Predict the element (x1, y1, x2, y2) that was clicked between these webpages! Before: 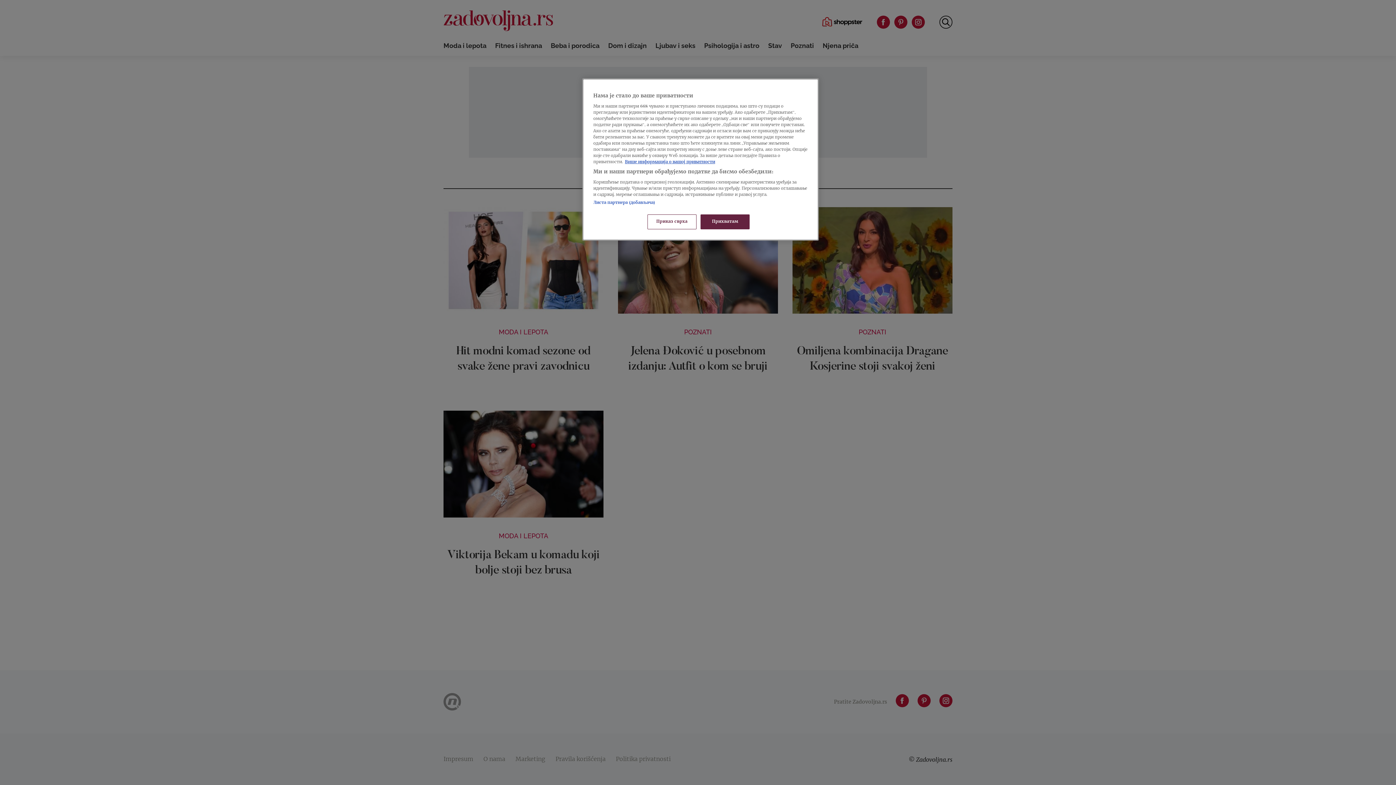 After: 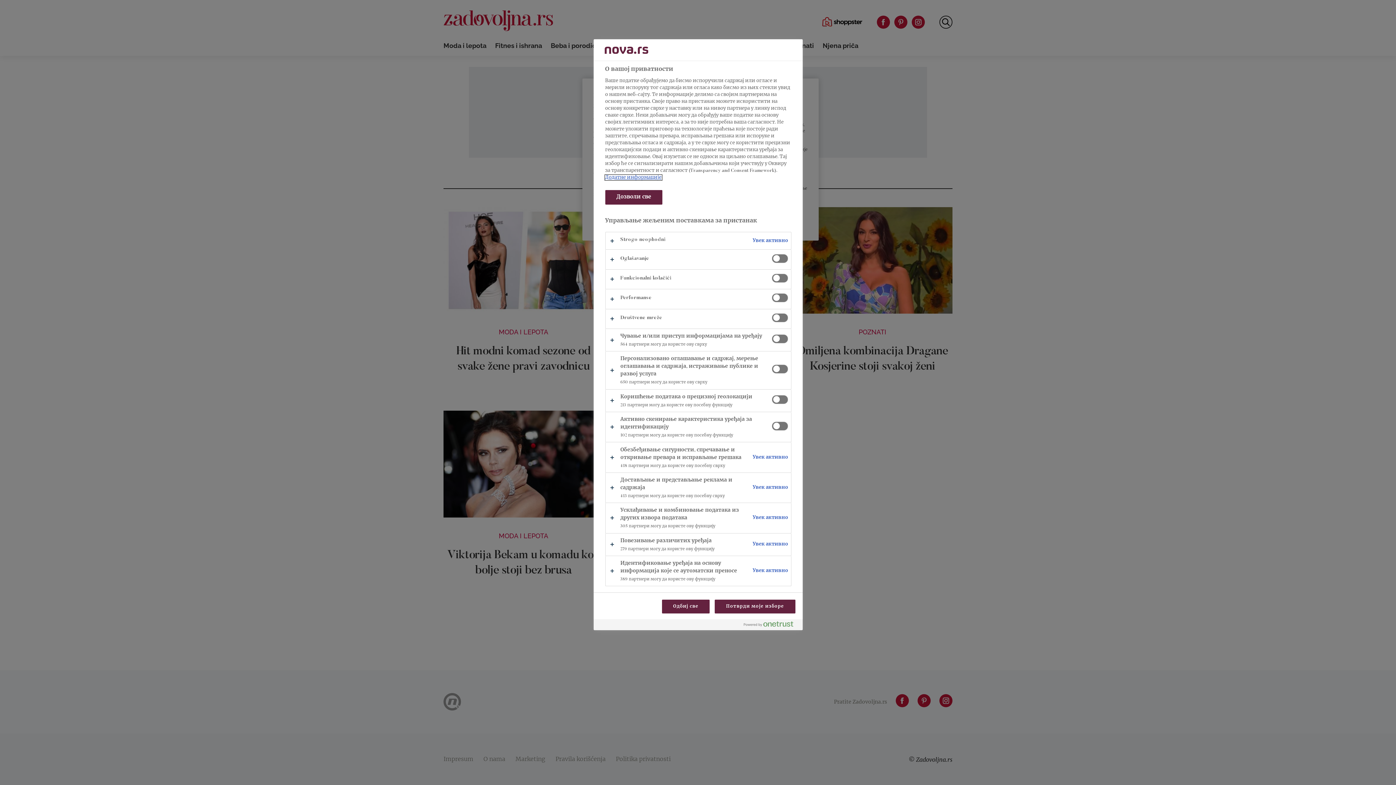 Action: bbox: (647, 214, 696, 229) label: Приказ сврха